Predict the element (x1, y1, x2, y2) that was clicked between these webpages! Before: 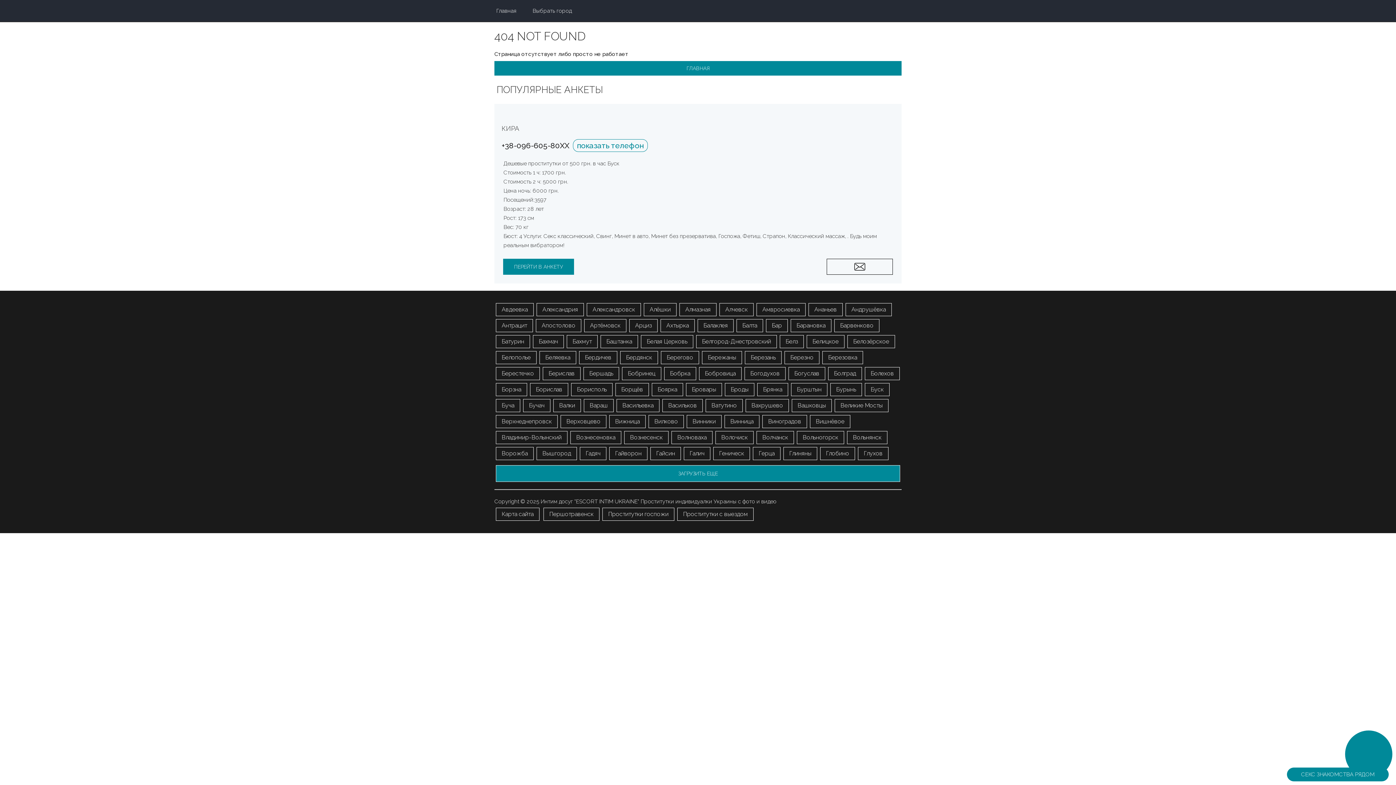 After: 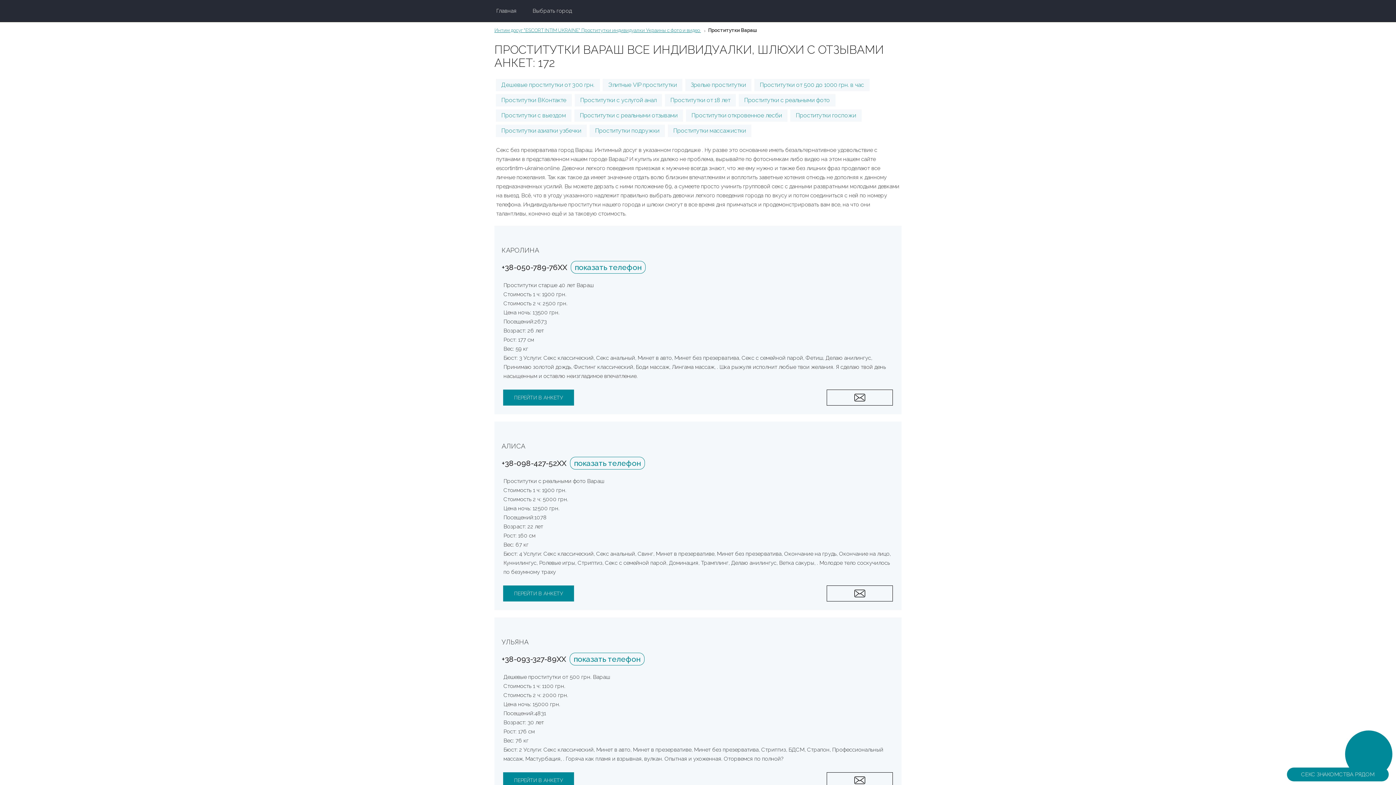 Action: label: Вараш bbox: (584, 399, 613, 412)